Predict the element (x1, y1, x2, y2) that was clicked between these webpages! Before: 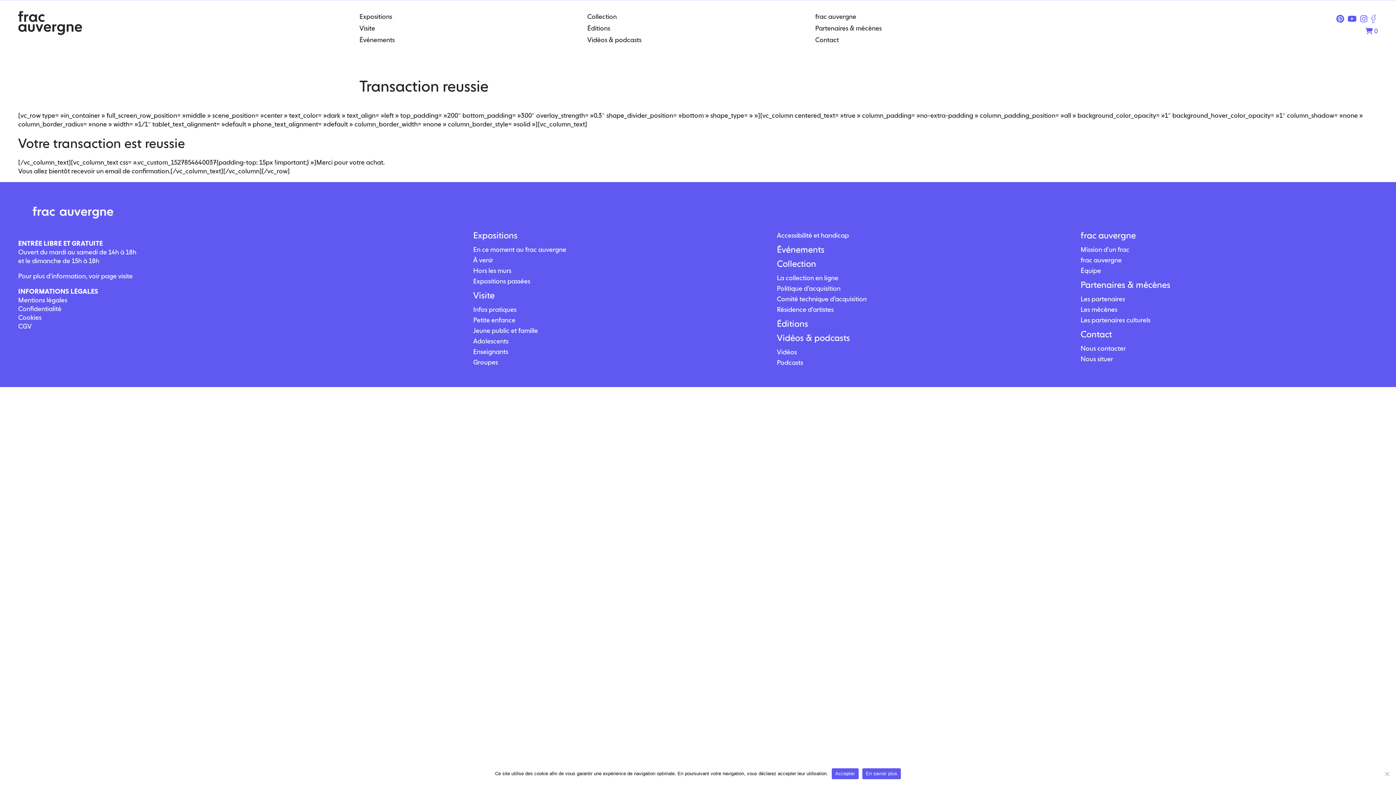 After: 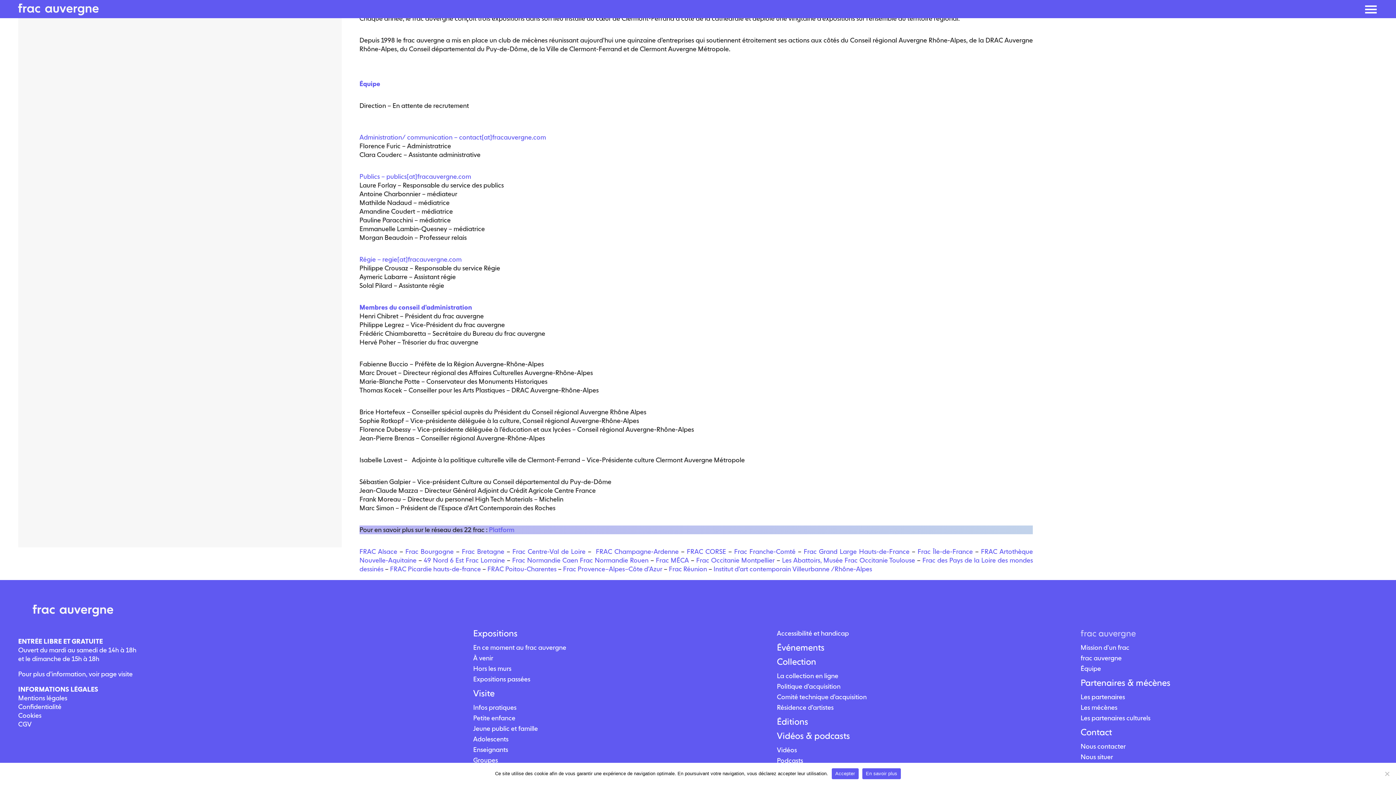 Action: bbox: (1080, 266, 1378, 275) label: Équipe